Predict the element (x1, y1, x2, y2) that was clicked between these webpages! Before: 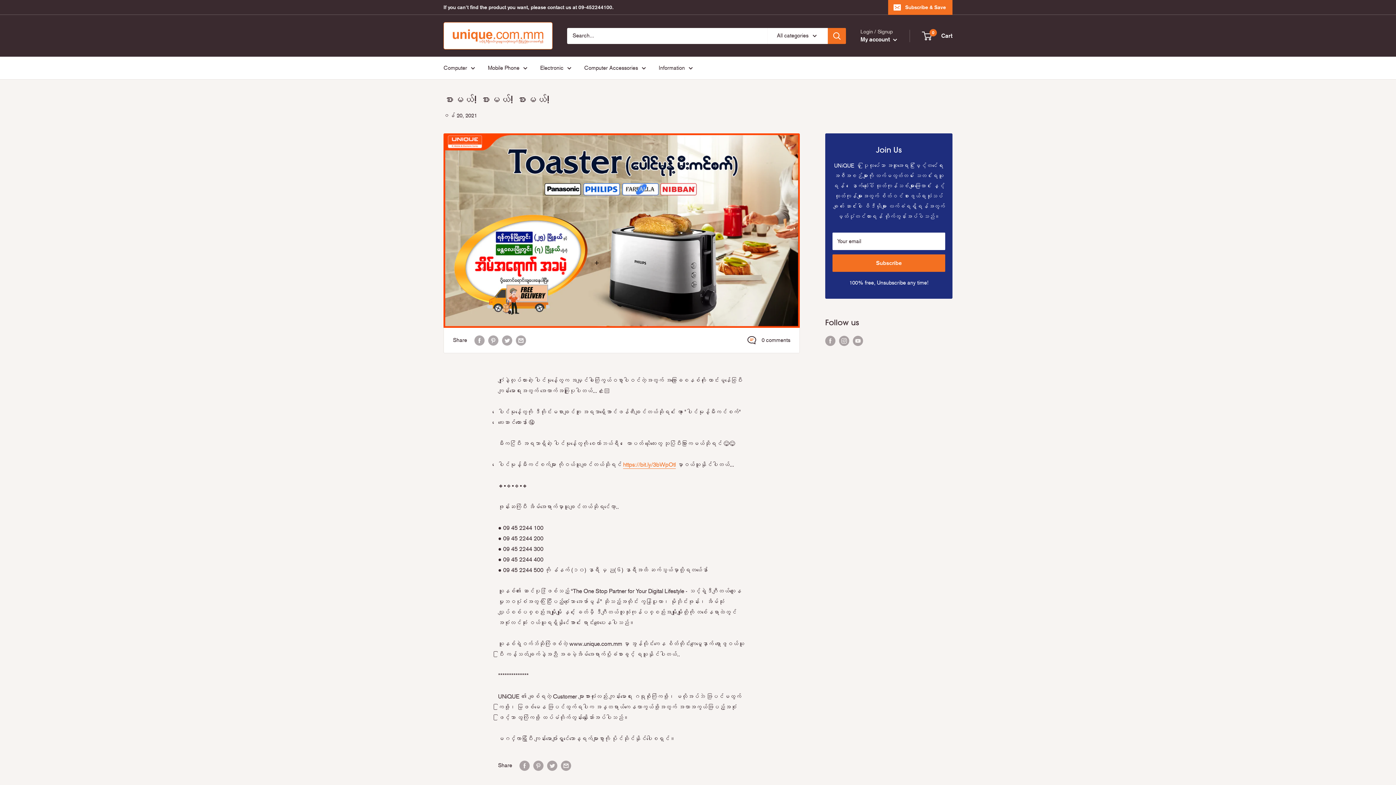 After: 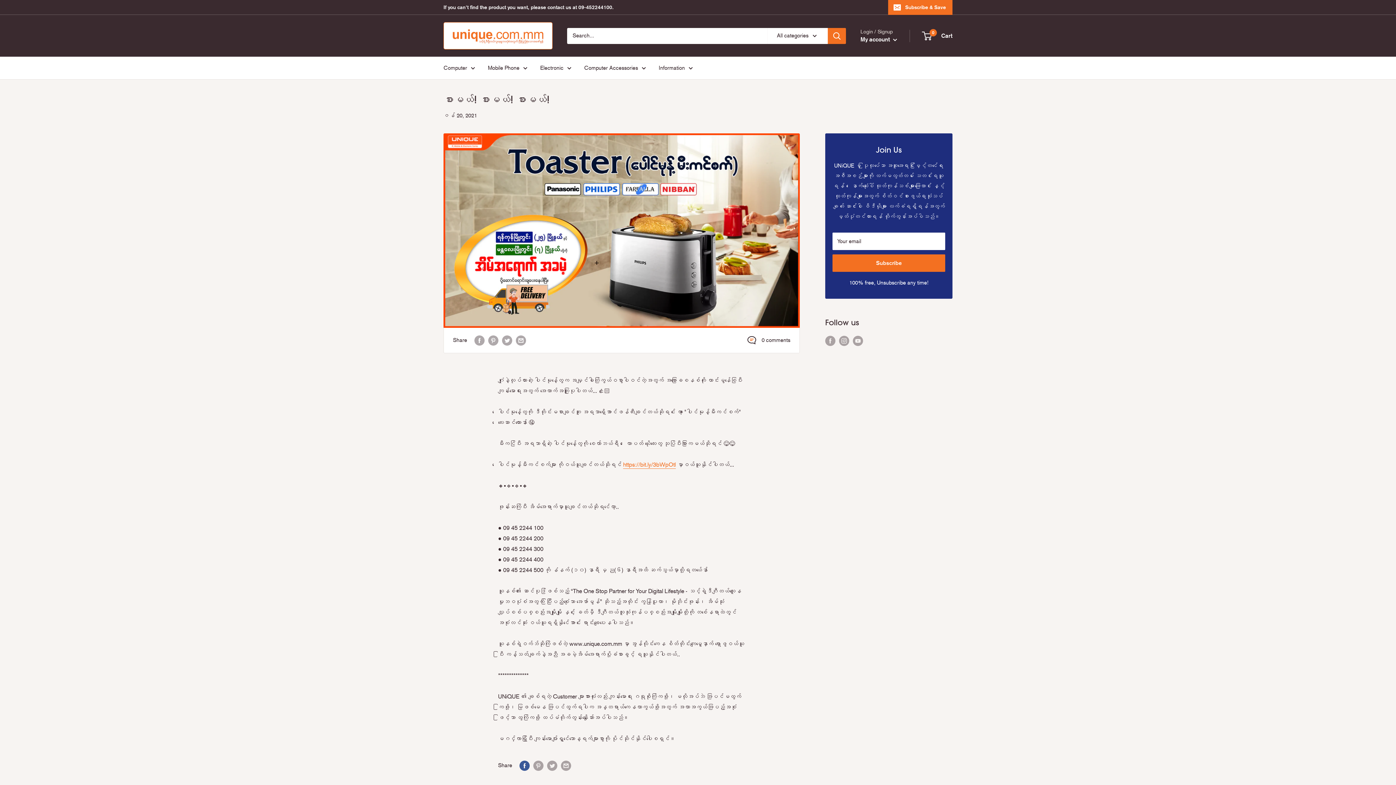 Action: bbox: (519, 760, 529, 771) label: Share on Facebook